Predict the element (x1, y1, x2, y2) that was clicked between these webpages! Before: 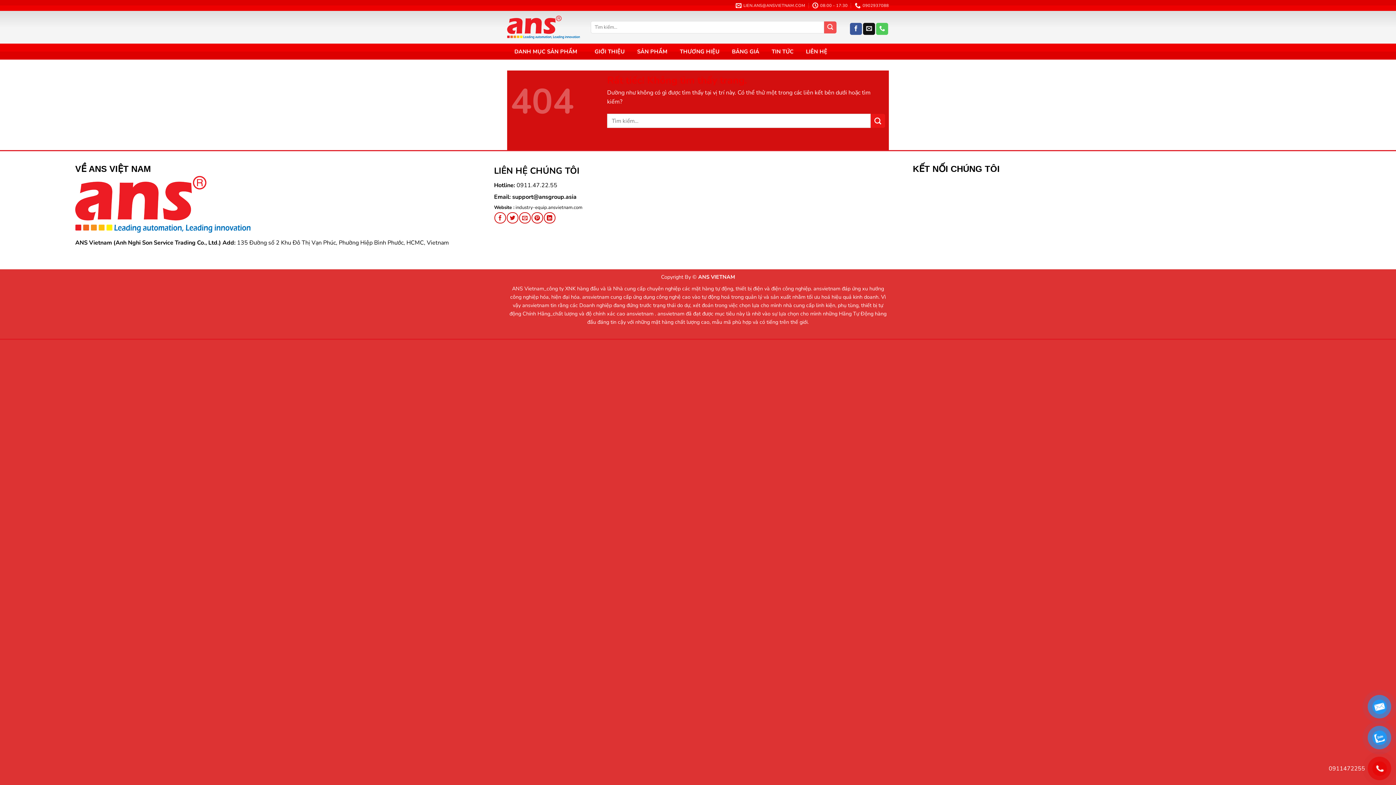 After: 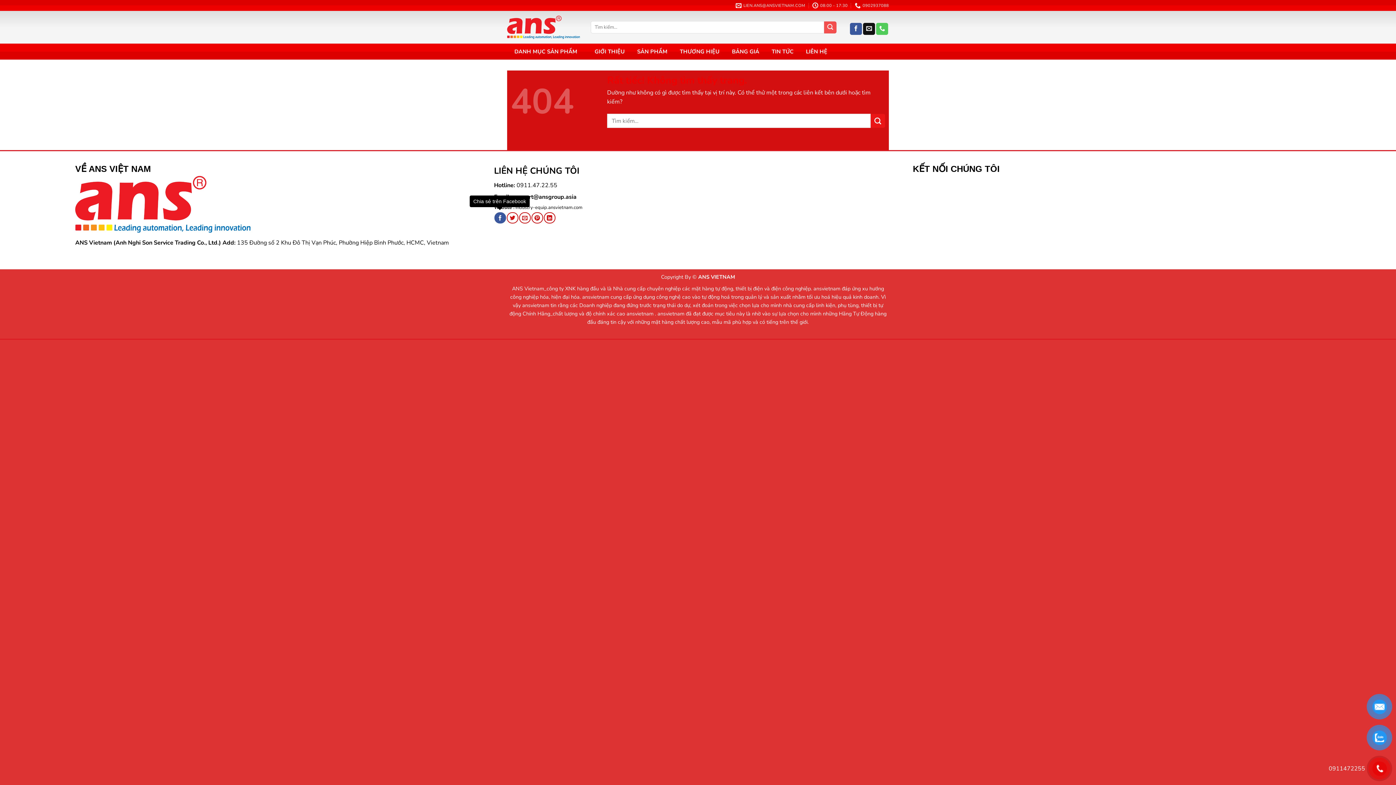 Action: bbox: (494, 212, 506, 223) label: Chia sẻ trên Facebook